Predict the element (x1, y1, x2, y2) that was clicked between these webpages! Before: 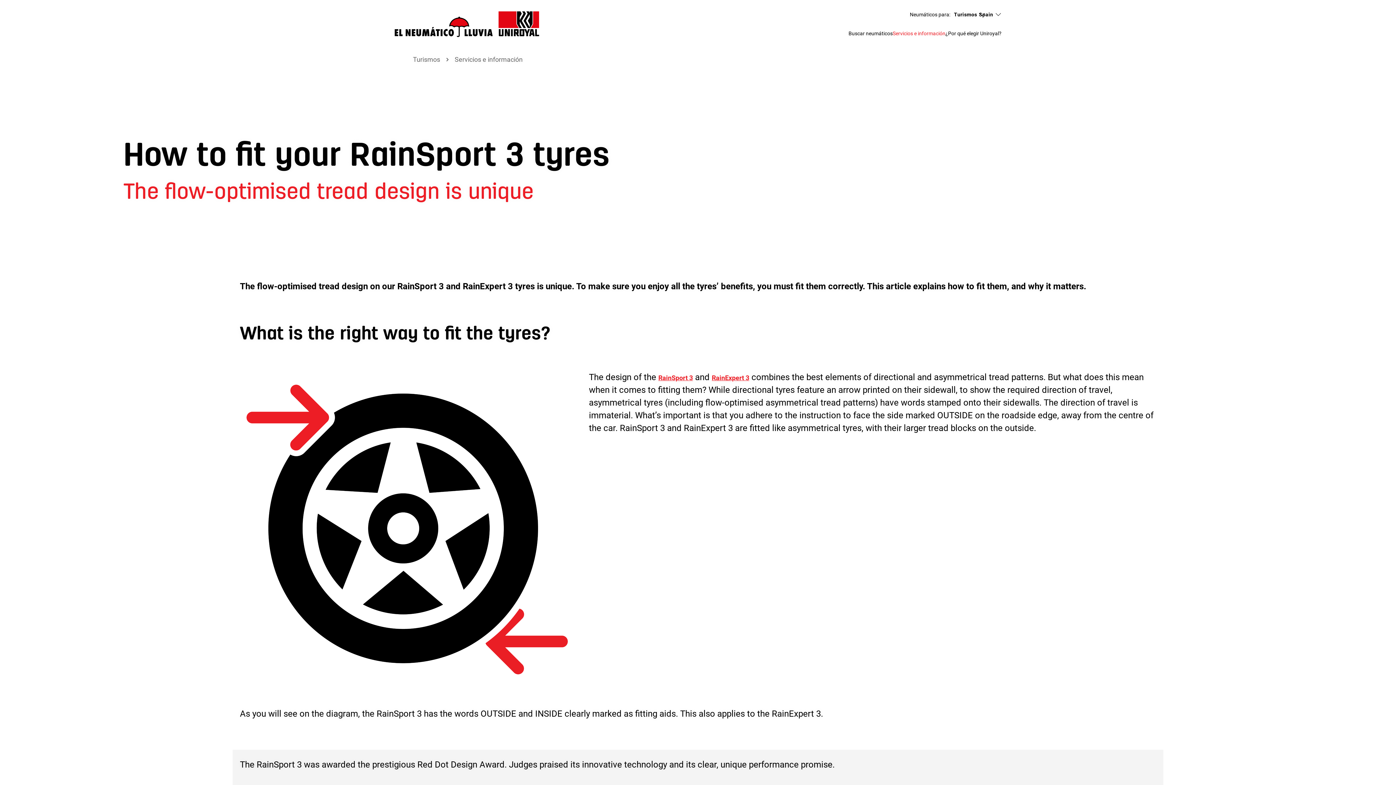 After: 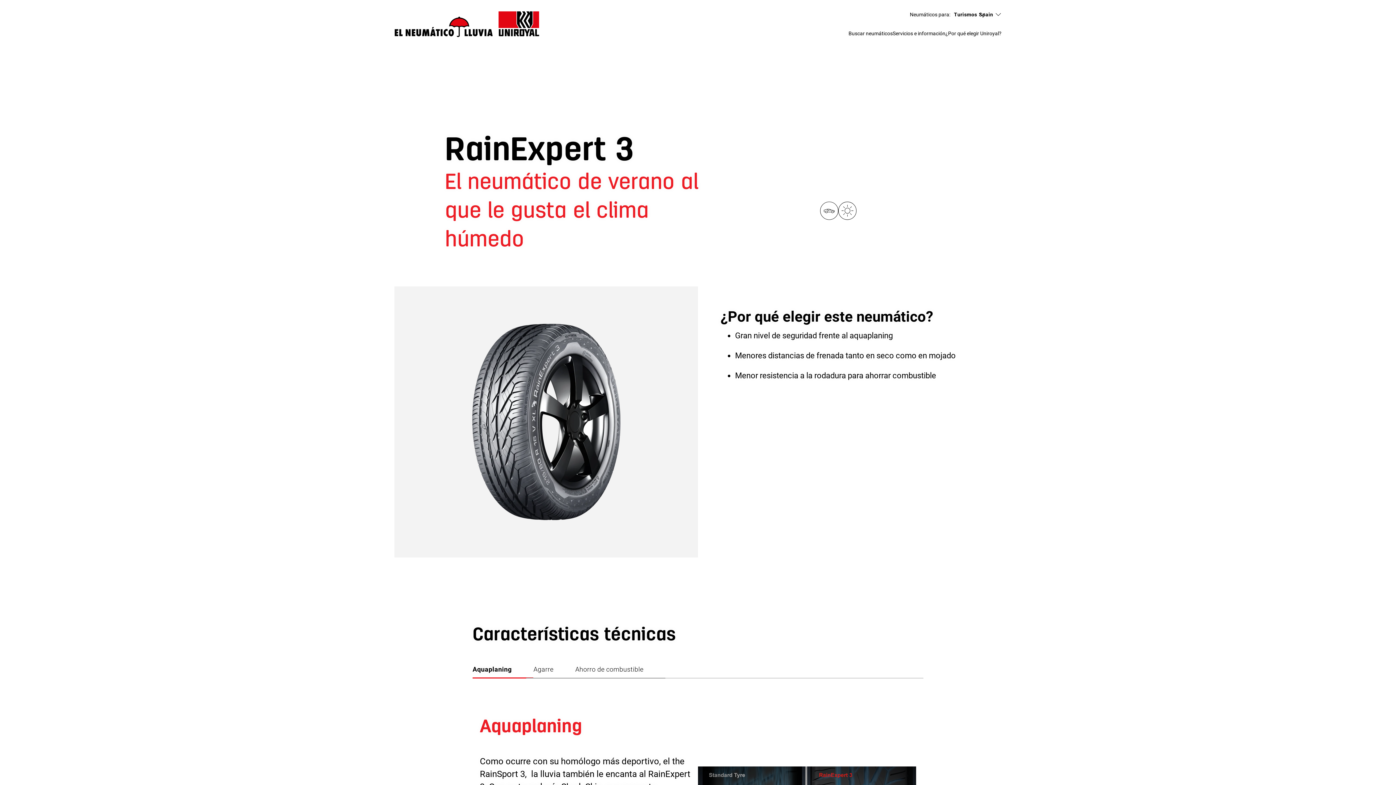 Action: bbox: (711, 374, 749, 381) label: RainExpert 3